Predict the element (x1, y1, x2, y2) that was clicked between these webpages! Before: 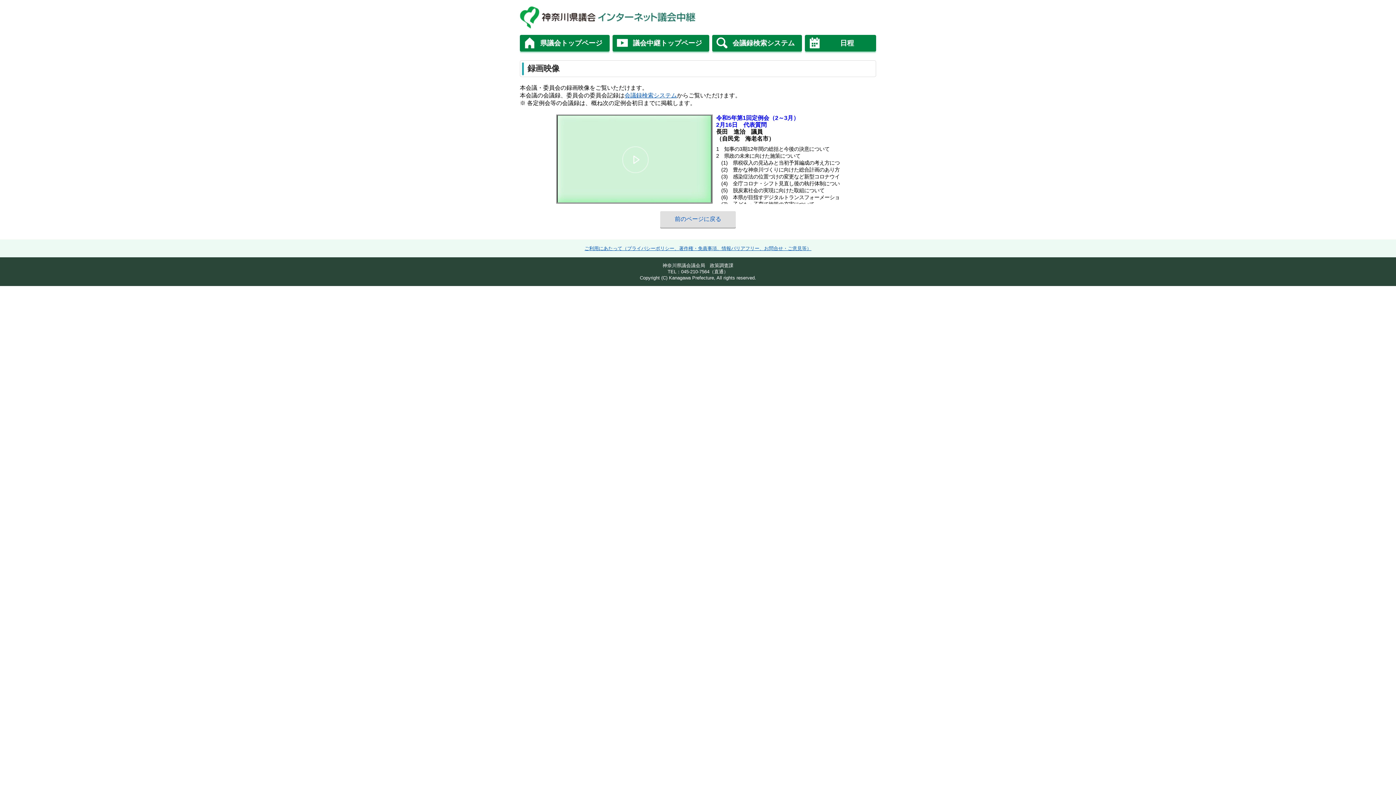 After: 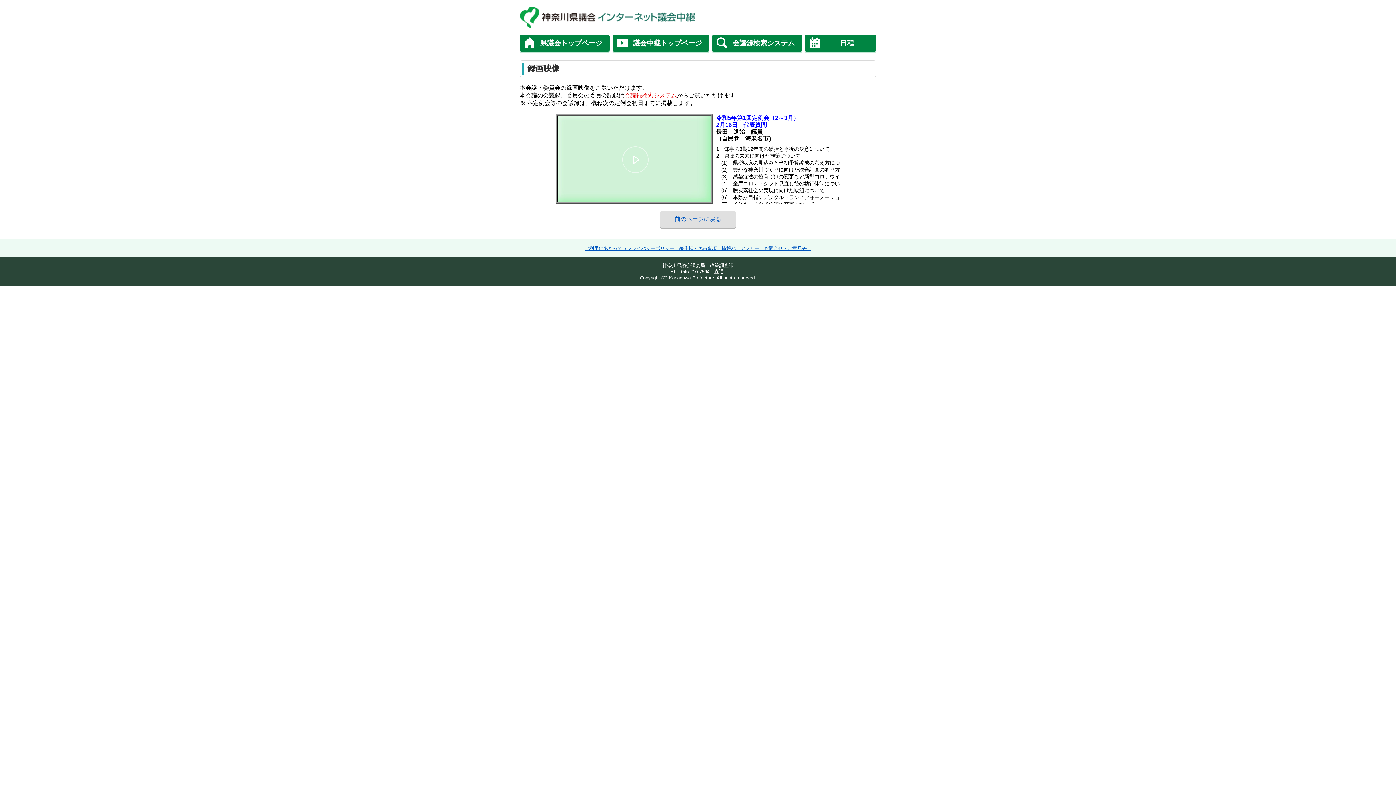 Action: bbox: (624, 92, 677, 98) label: 会議録検索システム